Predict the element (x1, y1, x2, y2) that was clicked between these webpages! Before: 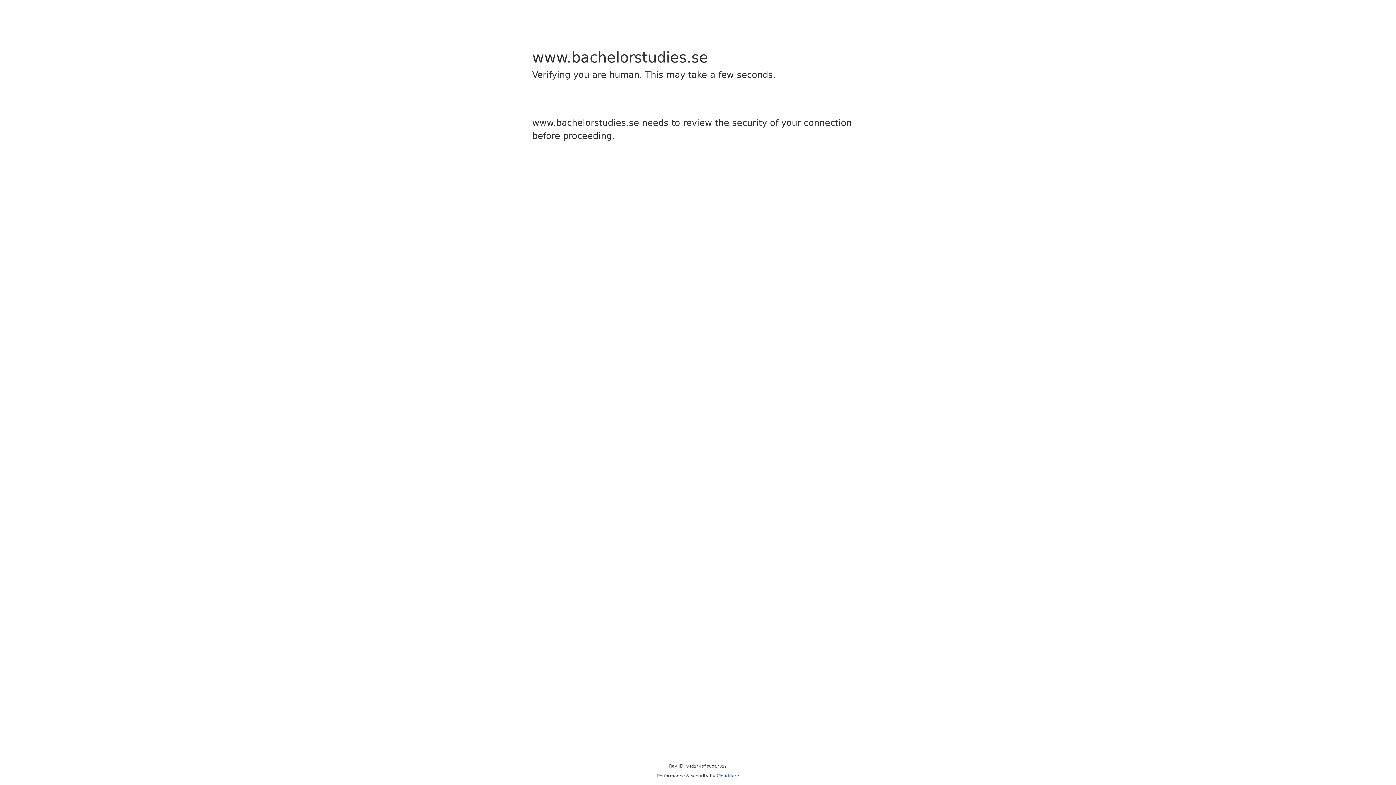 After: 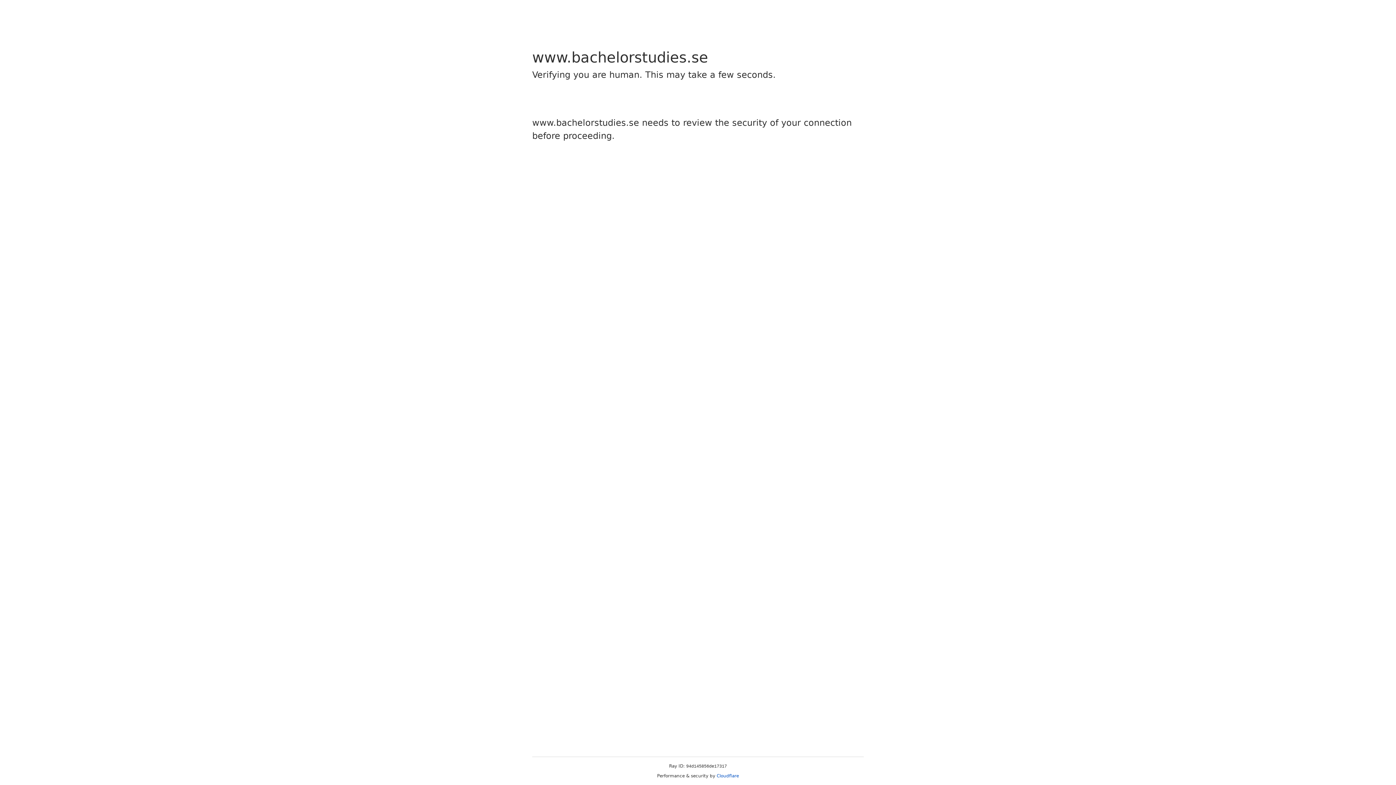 Action: label: Cloudflare bbox: (716, 773, 739, 778)